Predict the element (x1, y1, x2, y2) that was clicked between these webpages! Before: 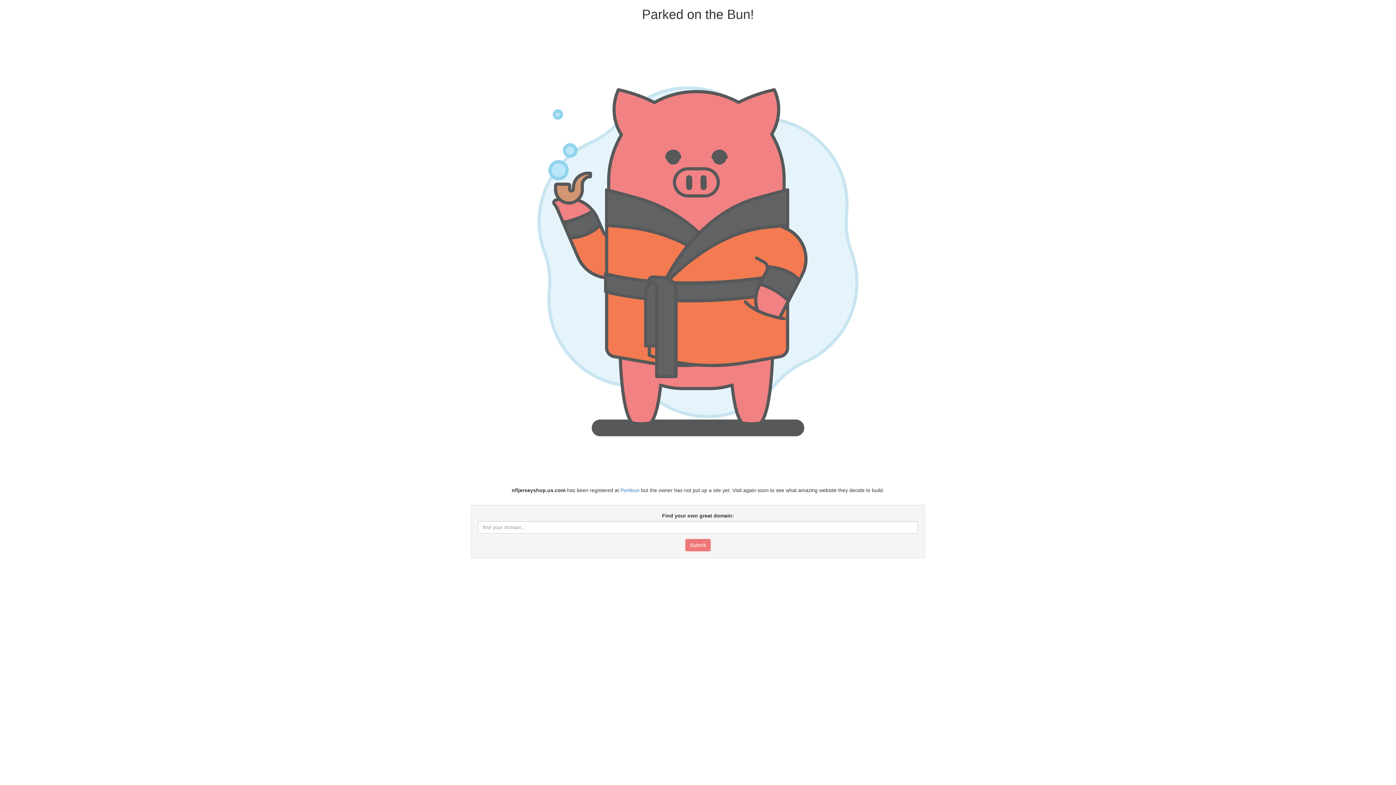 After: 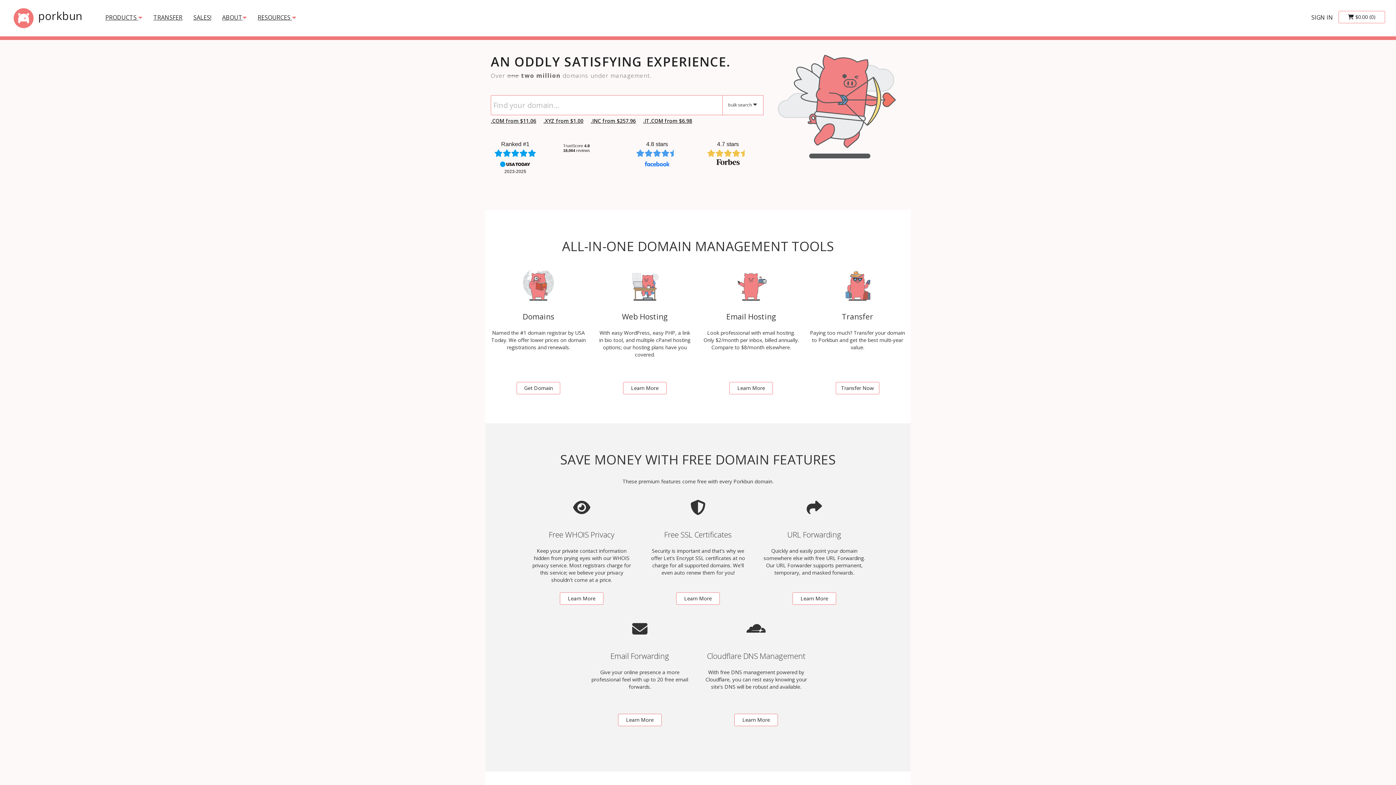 Action: label: Porkbun bbox: (620, 487, 639, 493)